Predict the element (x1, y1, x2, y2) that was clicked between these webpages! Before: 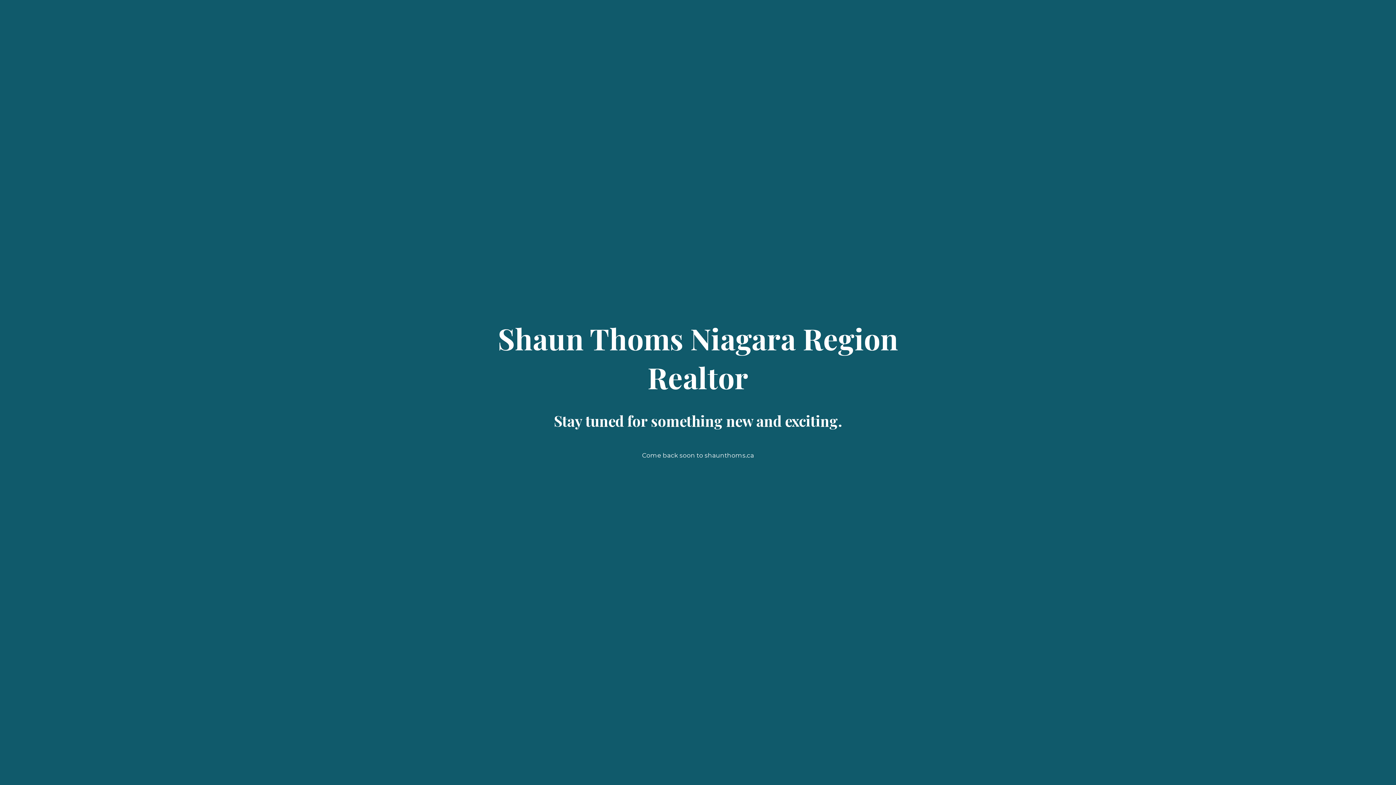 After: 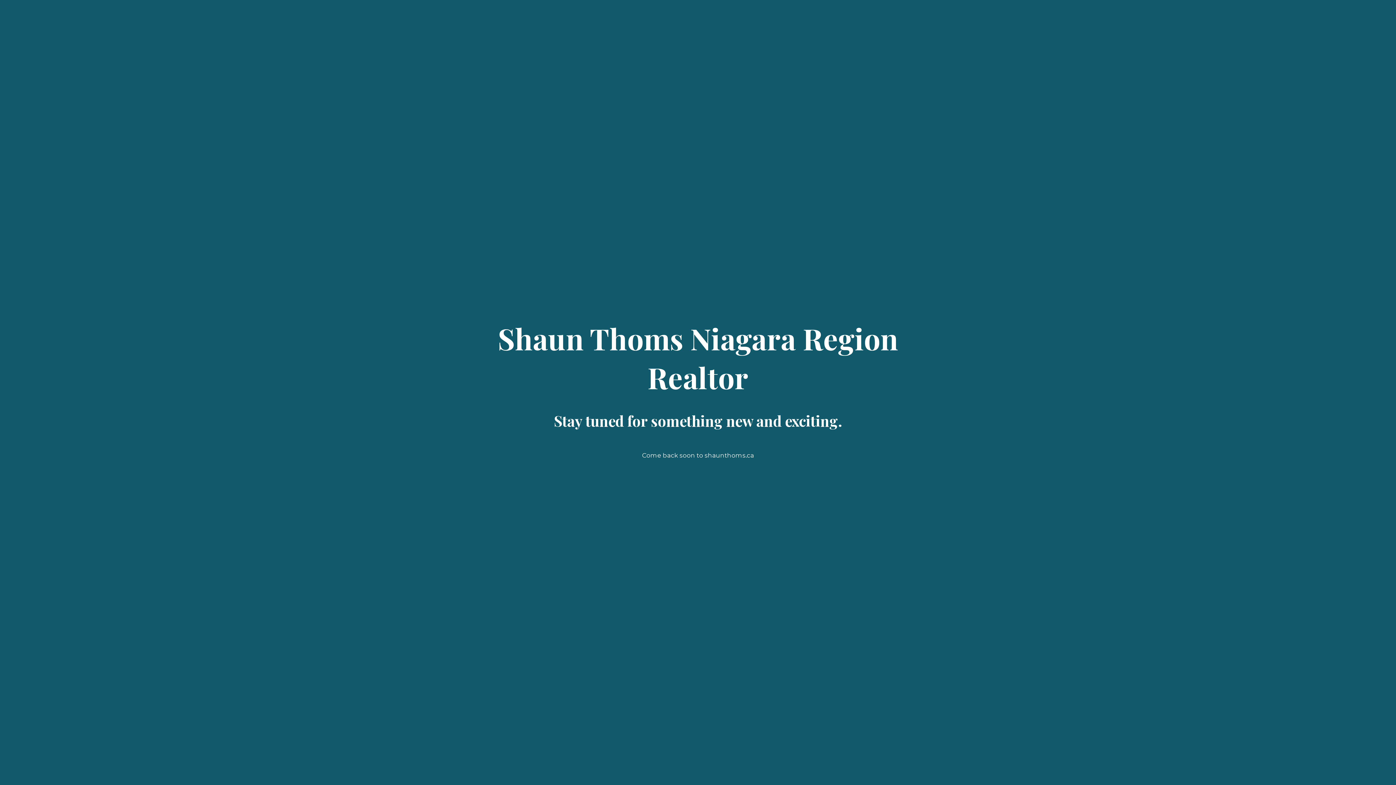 Action: label: Shaun Thoms Niagara Region Realtor bbox: (485, 375, 910, 393)